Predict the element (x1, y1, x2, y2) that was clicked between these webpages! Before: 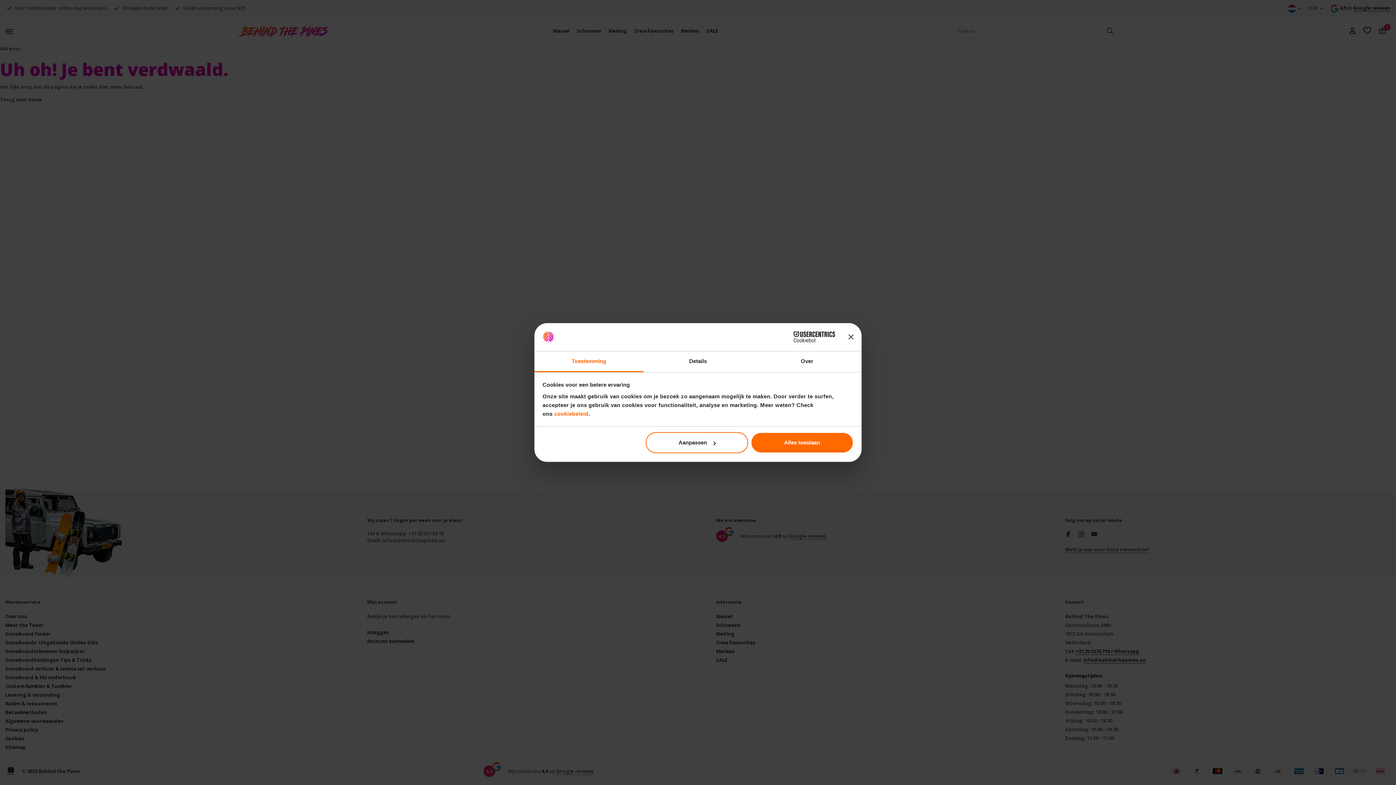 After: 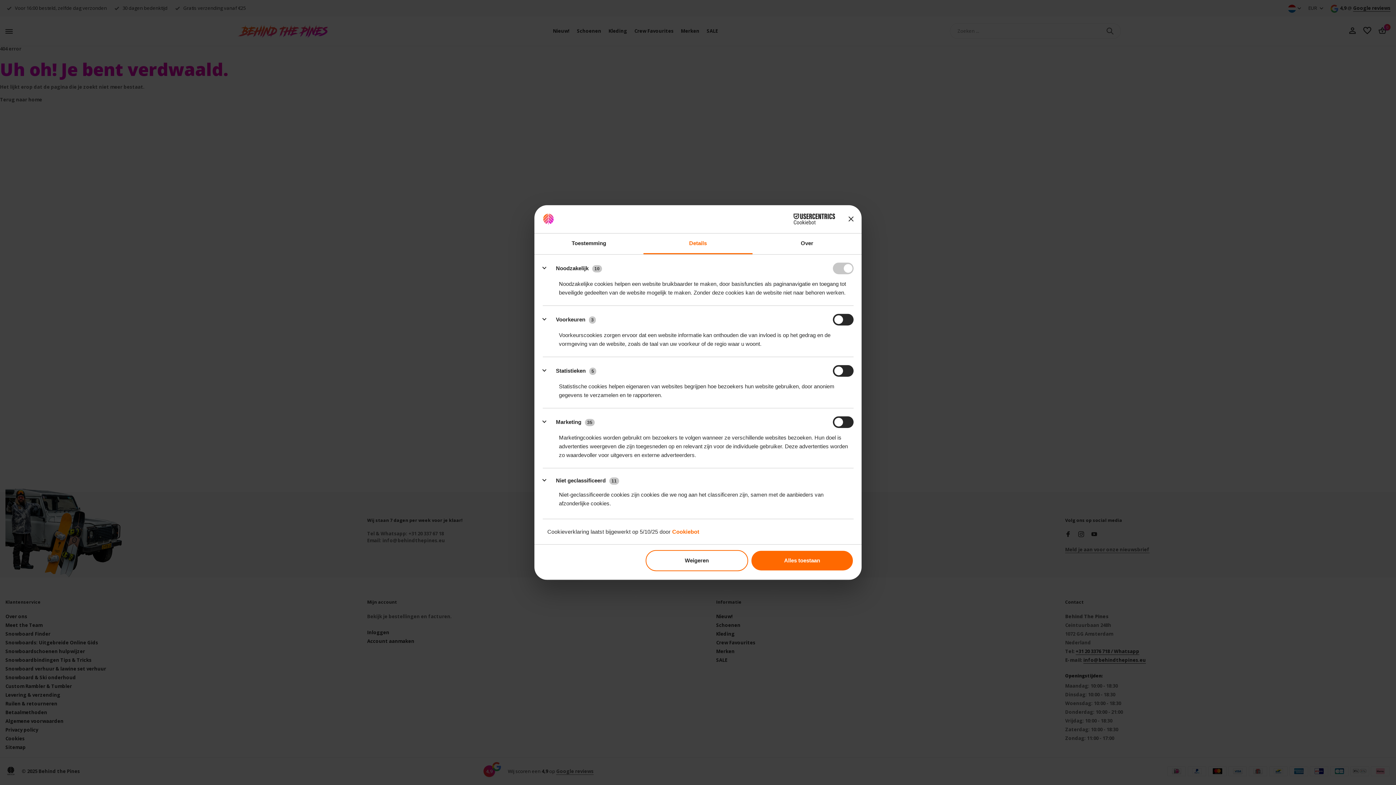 Action: label: Aanpassen bbox: (645, 432, 748, 453)